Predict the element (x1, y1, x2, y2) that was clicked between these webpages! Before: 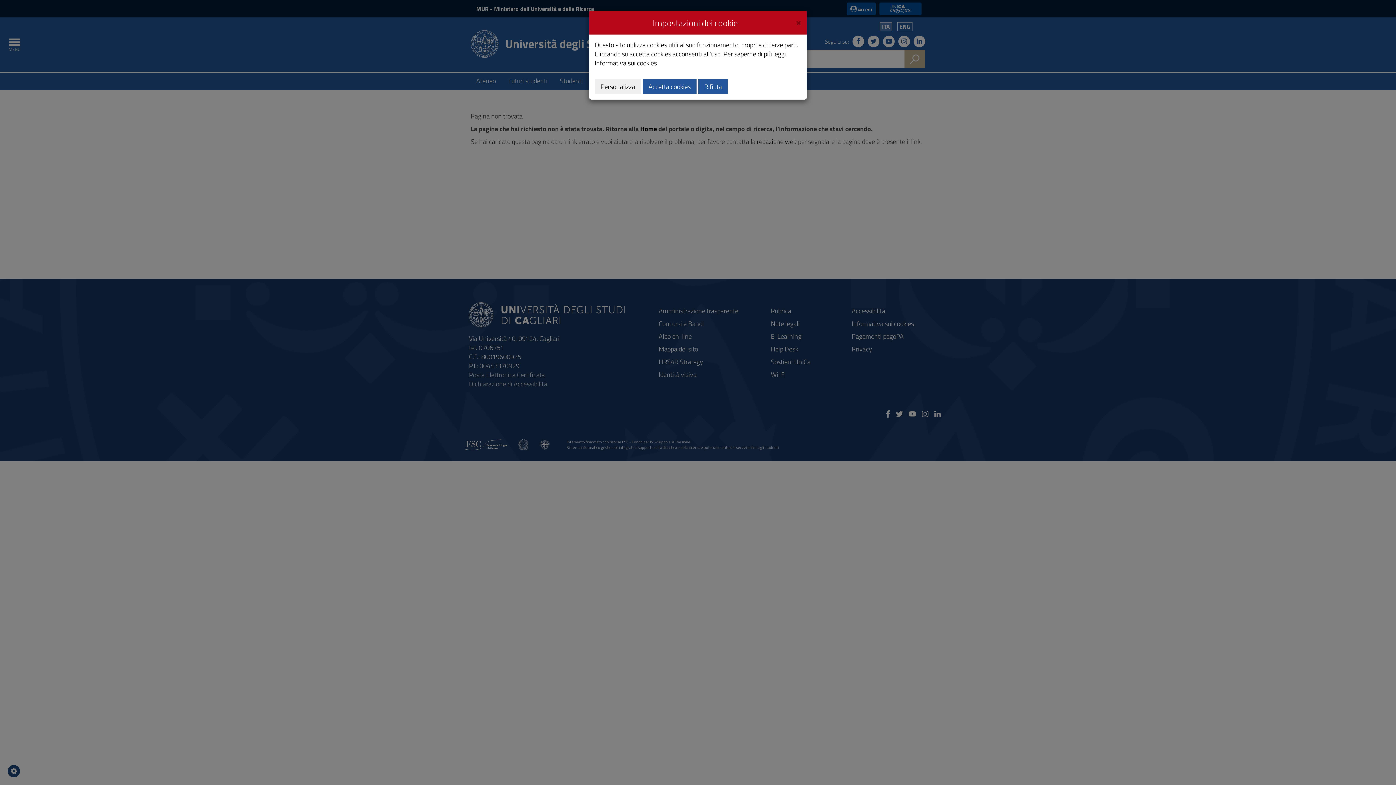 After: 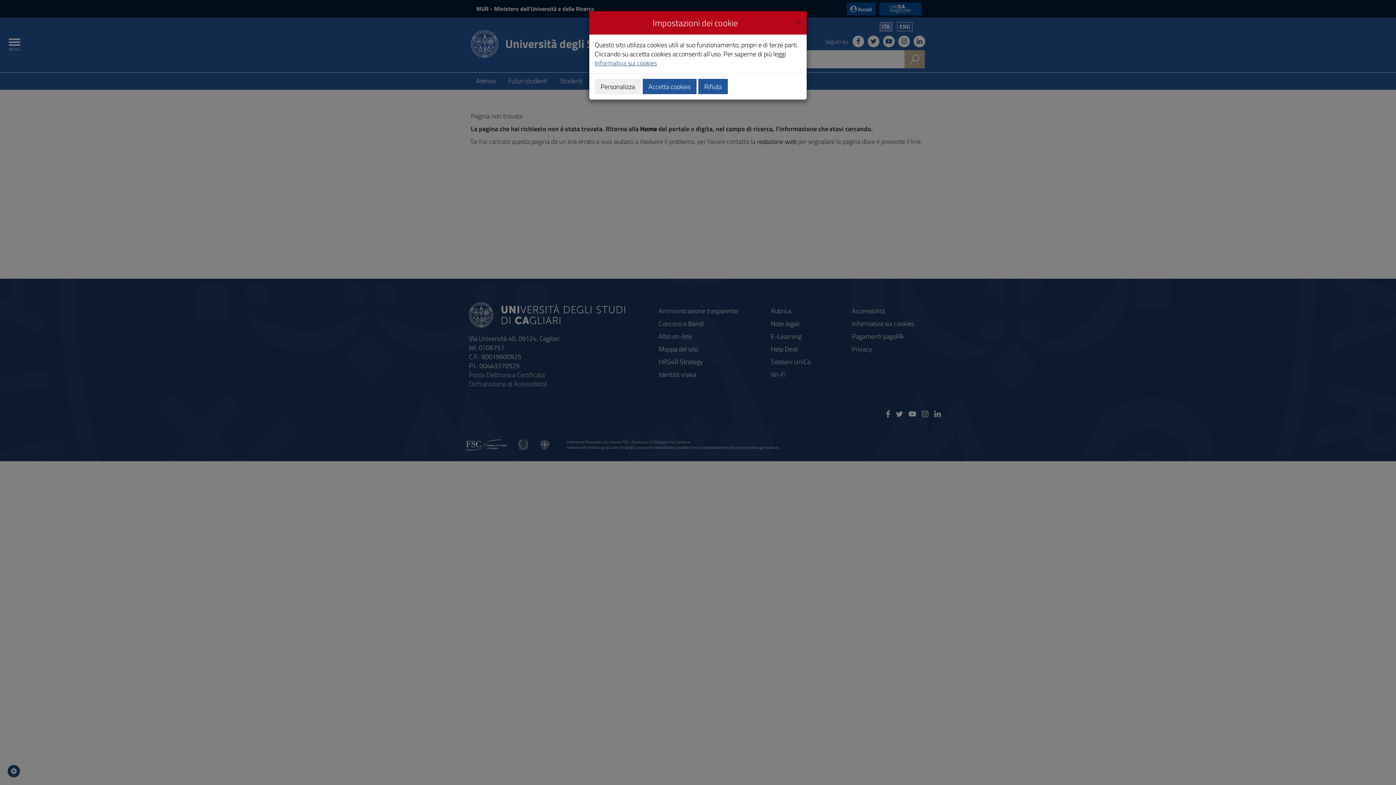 Action: bbox: (594, 58, 657, 68) label: Informativa sui cookies